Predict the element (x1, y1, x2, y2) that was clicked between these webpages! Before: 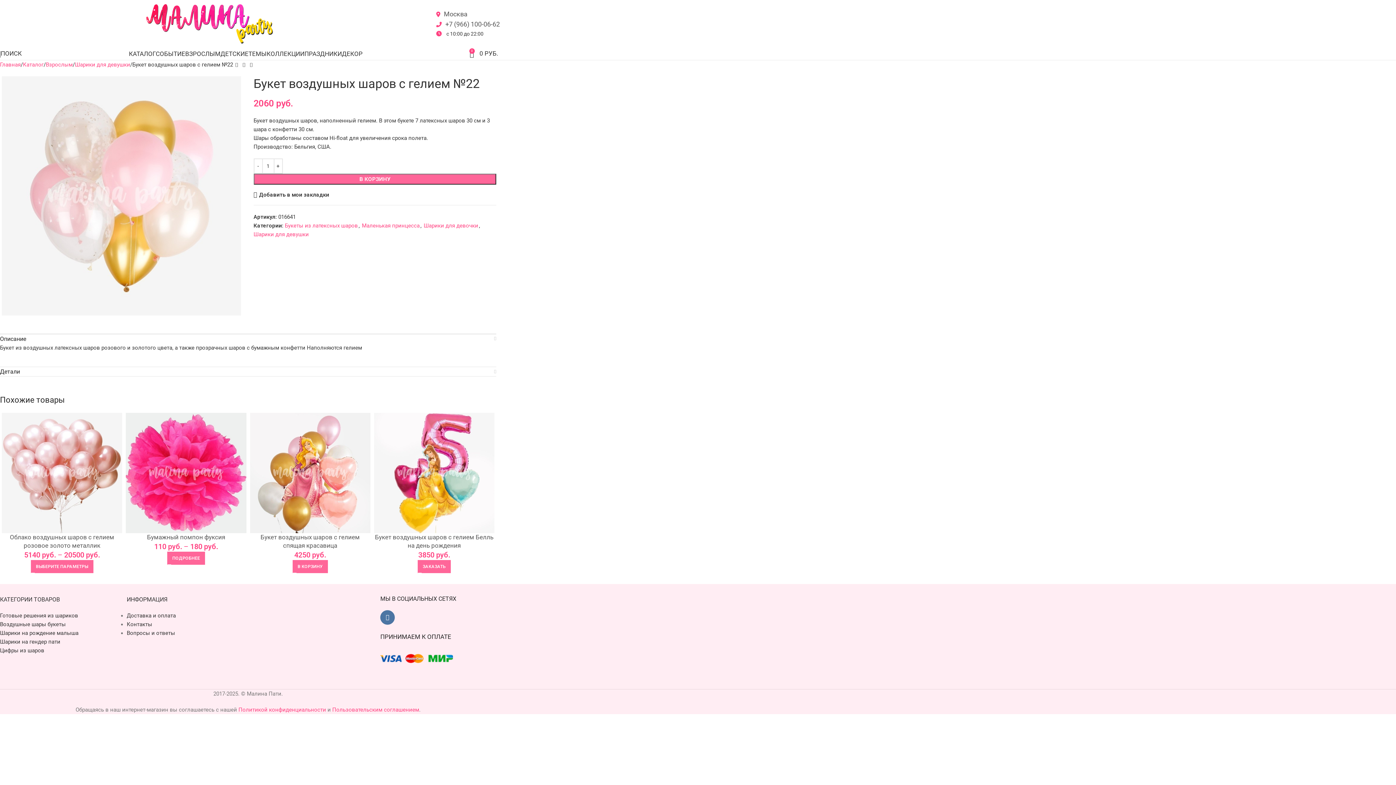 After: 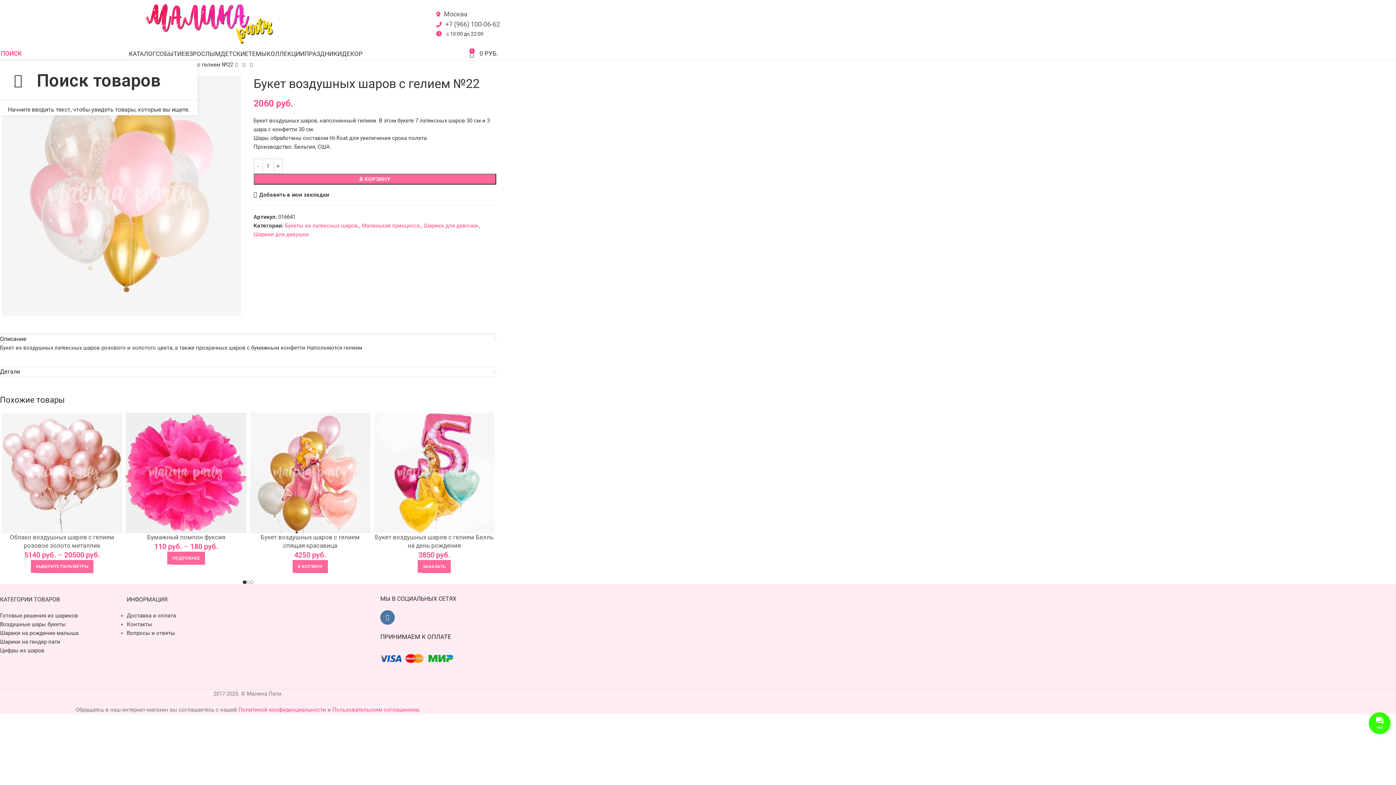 Action: label: Поиск bbox: (-3, 46, 21, 60)